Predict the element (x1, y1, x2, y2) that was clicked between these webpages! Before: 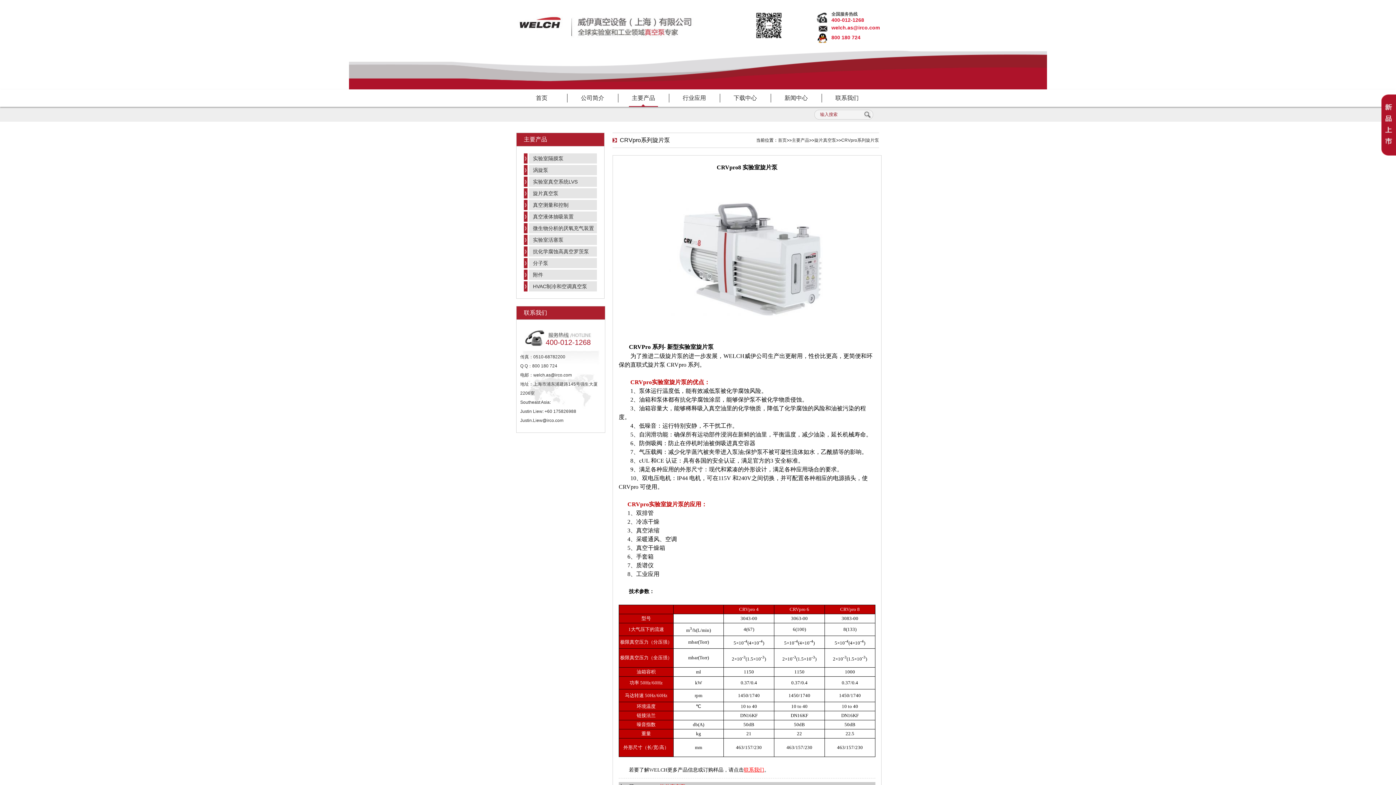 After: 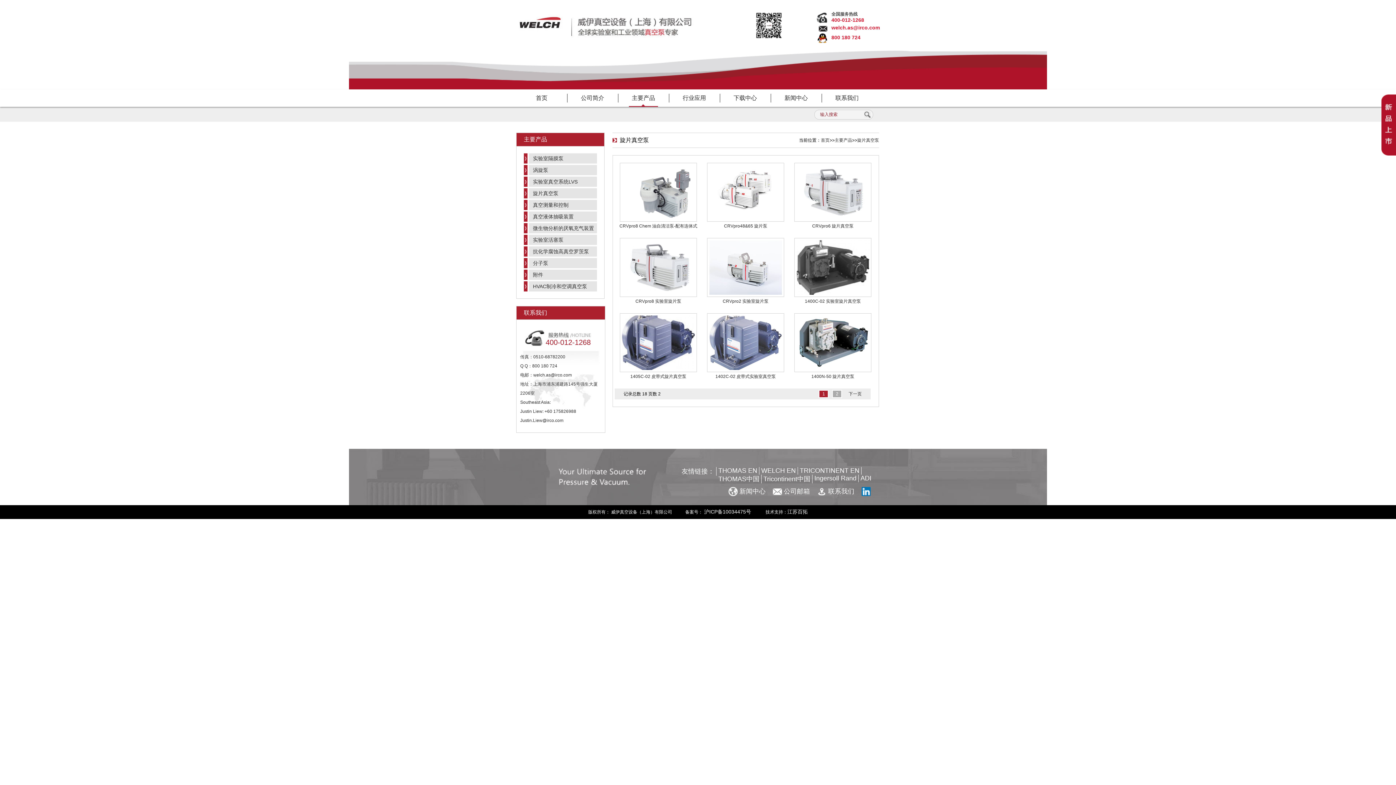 Action: bbox: (524, 188, 597, 198) label: 旋片真空泵